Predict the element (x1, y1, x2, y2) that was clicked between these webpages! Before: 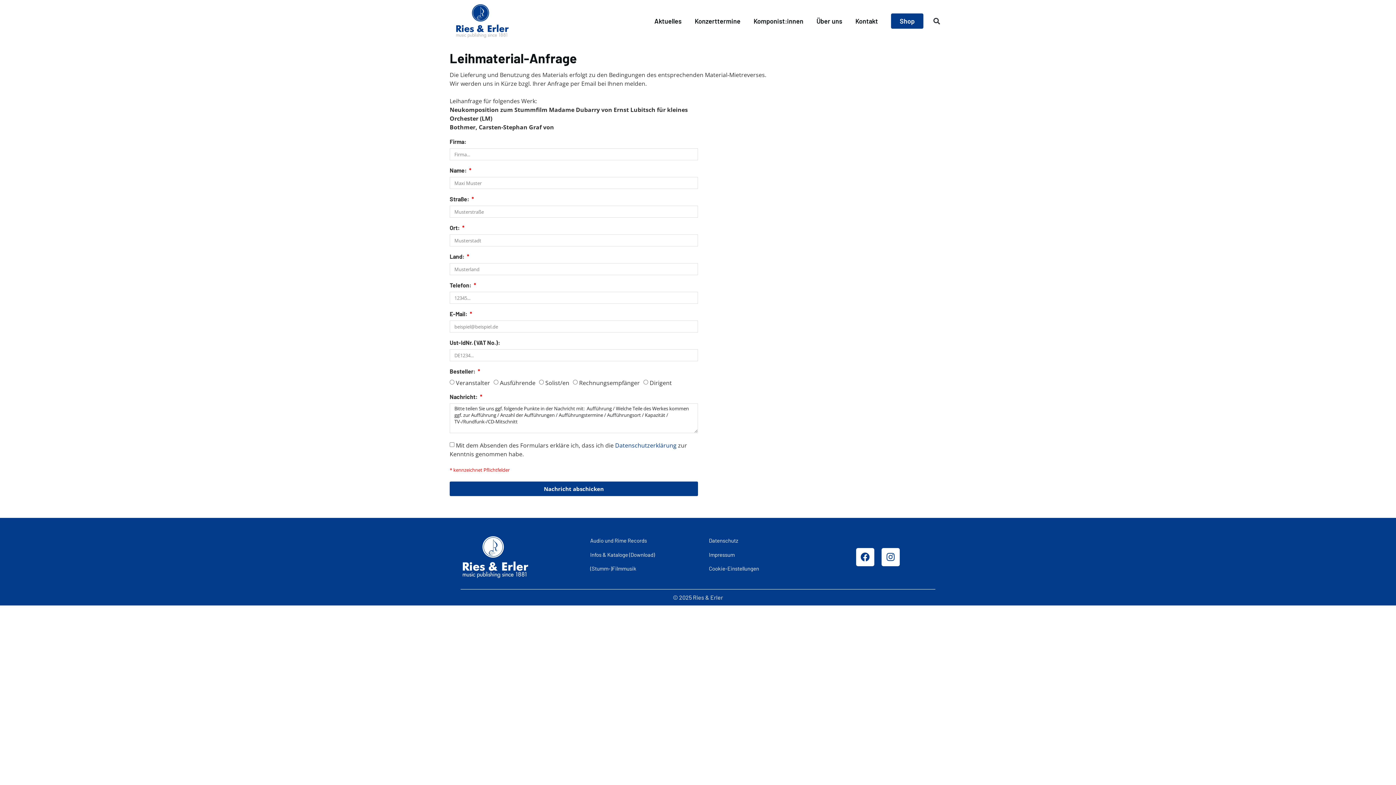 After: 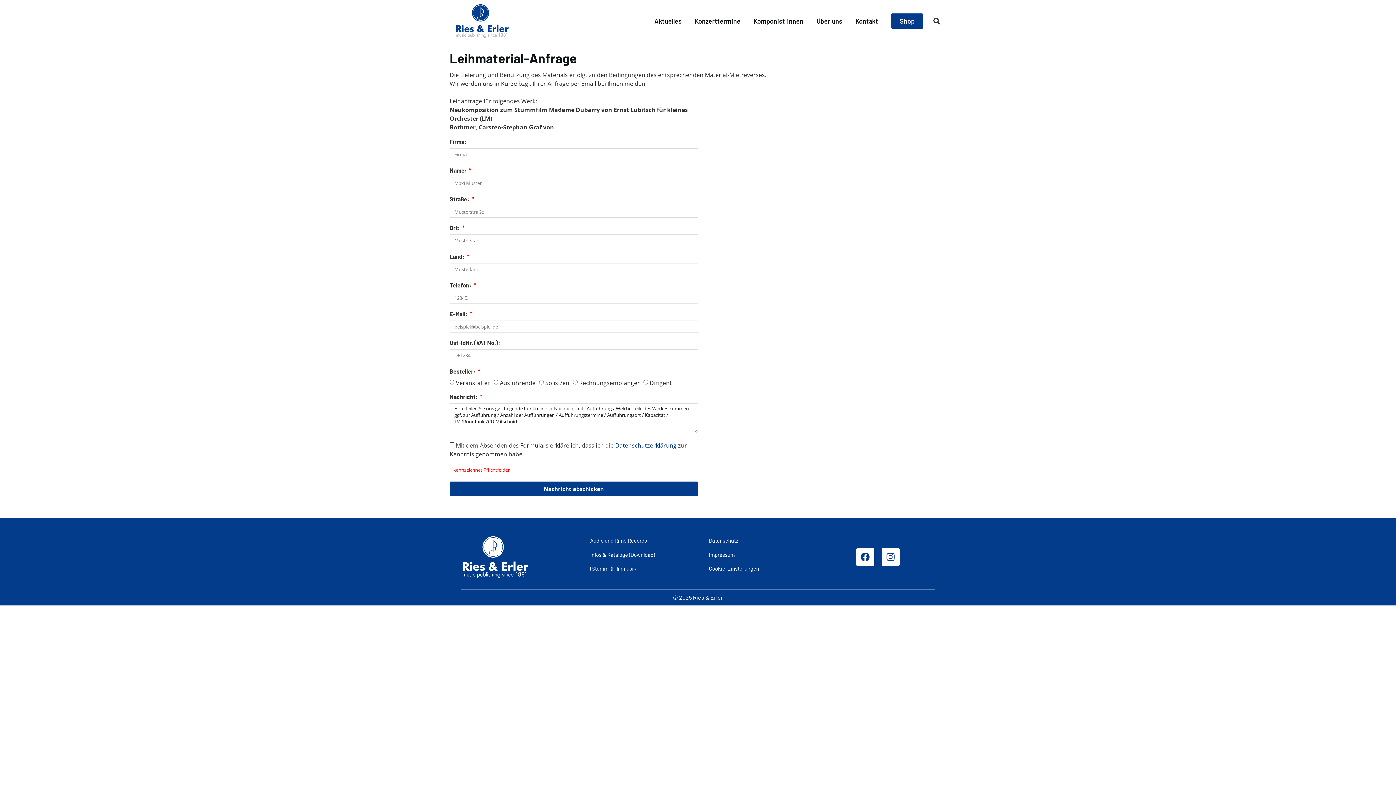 Action: bbox: (615, 441, 676, 449) label: Datenschutzerklärung